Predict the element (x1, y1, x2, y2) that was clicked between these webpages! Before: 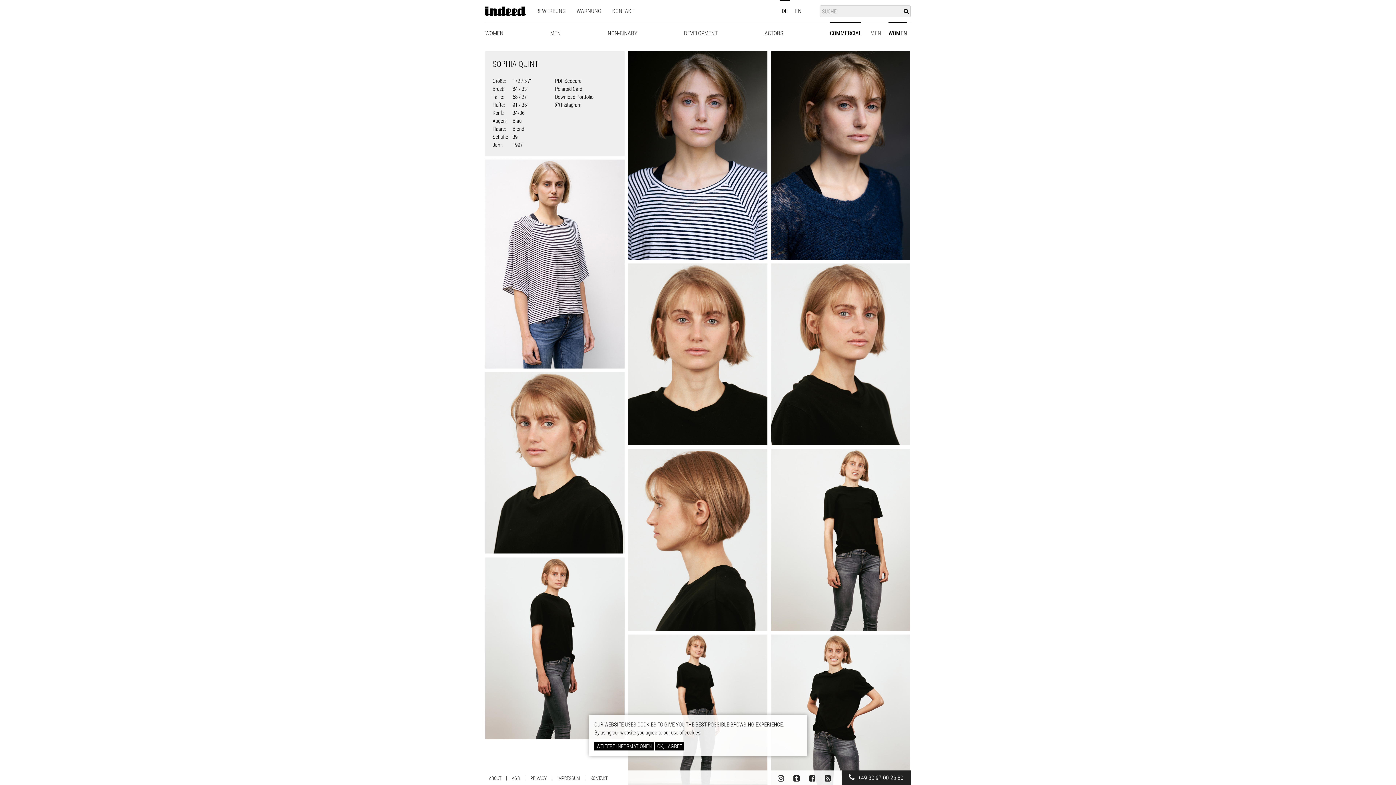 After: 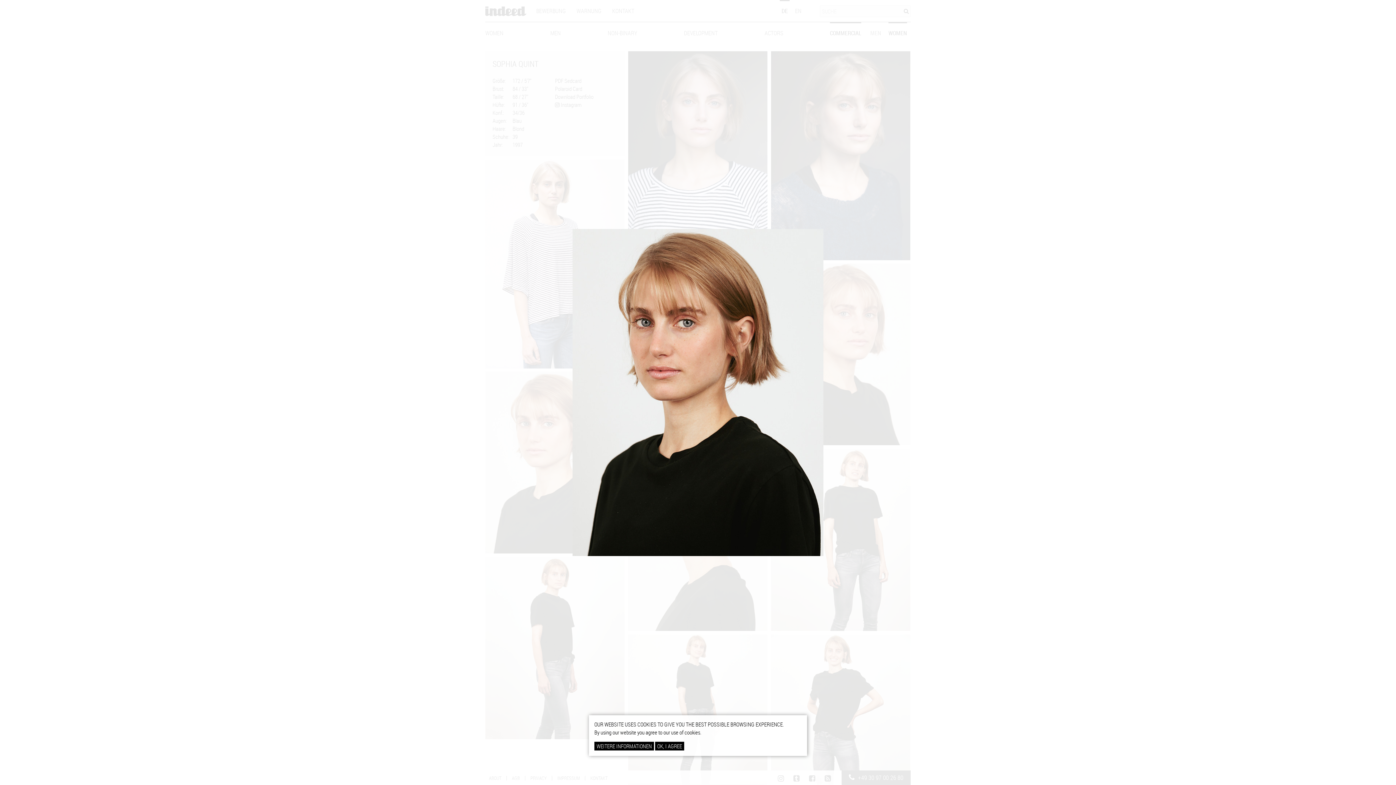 Action: bbox: (485, 372, 624, 553)